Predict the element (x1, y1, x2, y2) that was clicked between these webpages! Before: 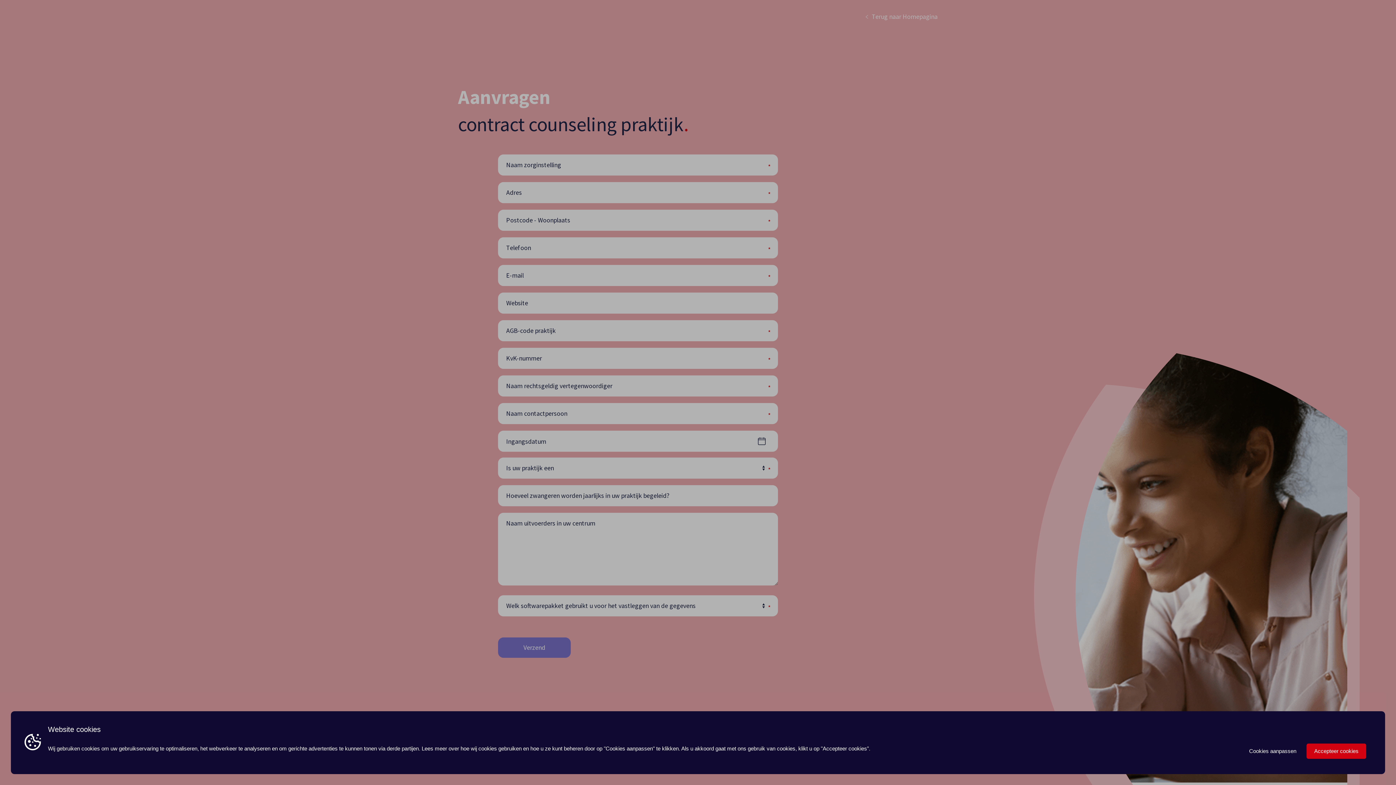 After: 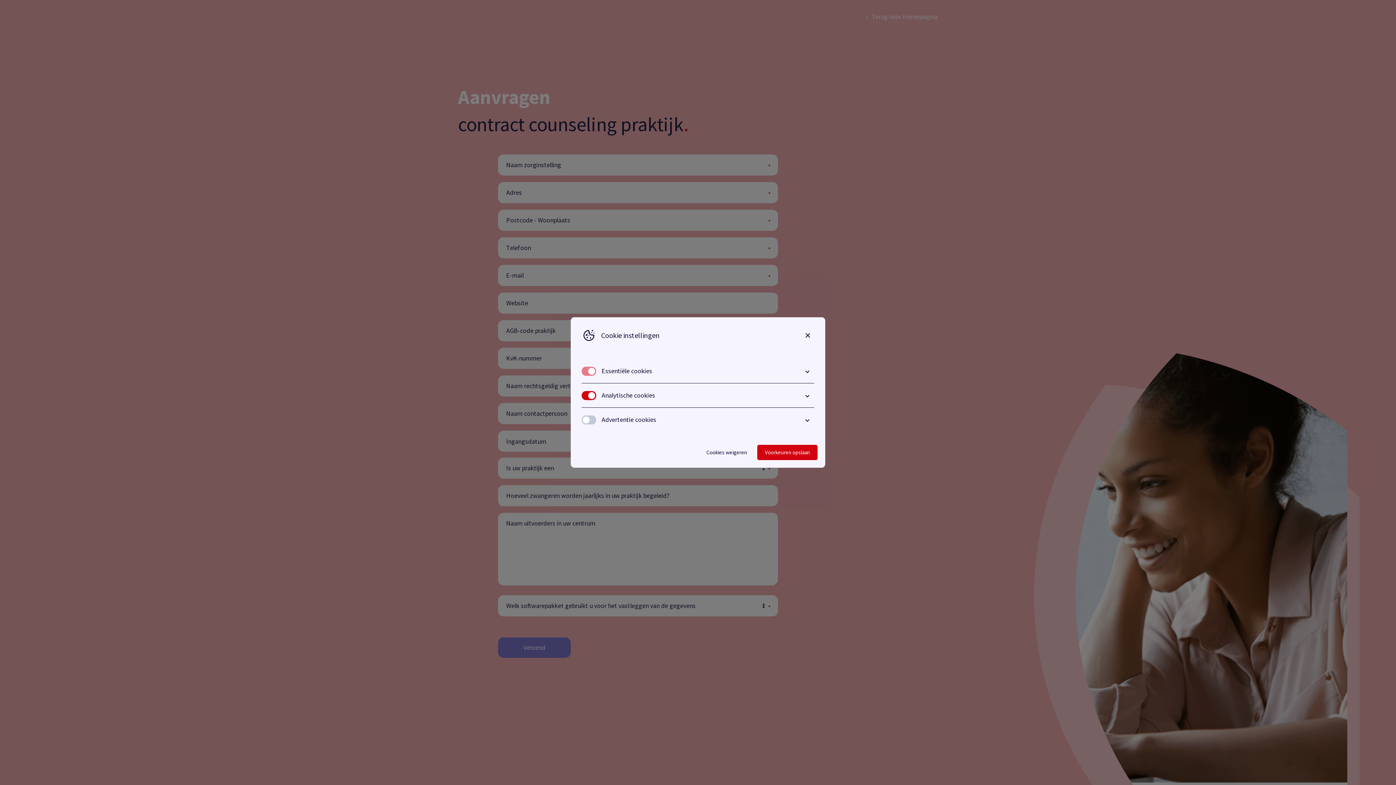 Action: label: Cookies aanpassen bbox: (1243, 744, 1302, 759)